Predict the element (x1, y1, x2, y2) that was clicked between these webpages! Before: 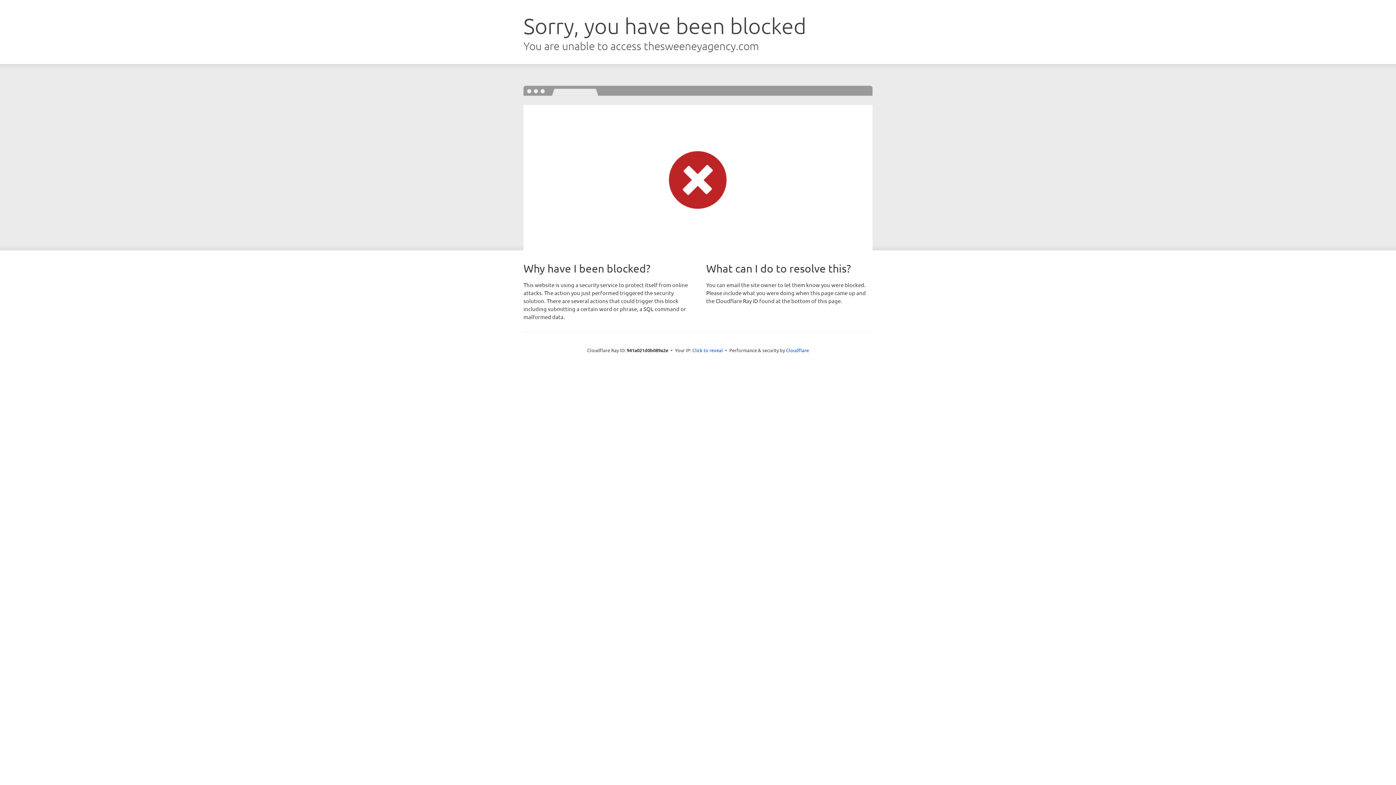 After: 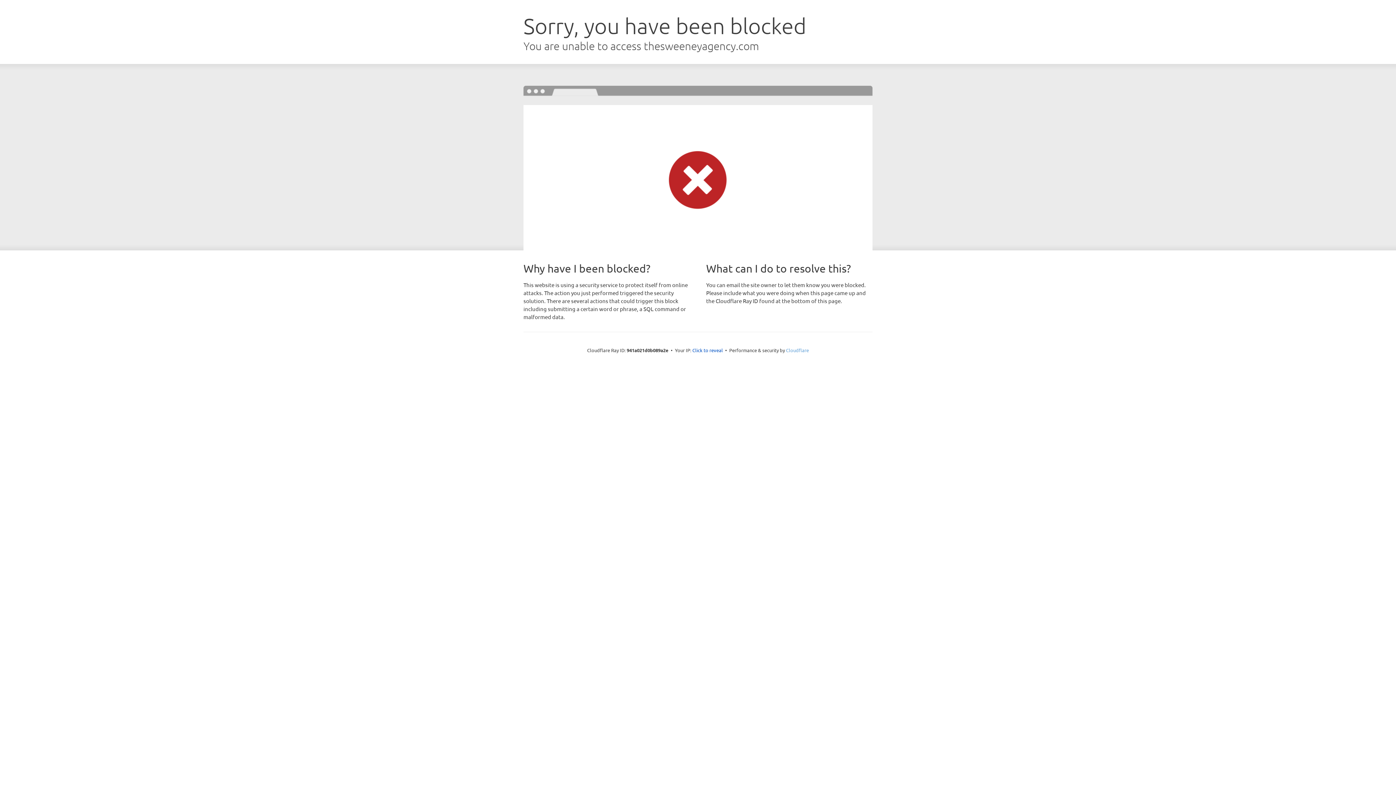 Action: bbox: (786, 347, 809, 353) label: Cloudflare